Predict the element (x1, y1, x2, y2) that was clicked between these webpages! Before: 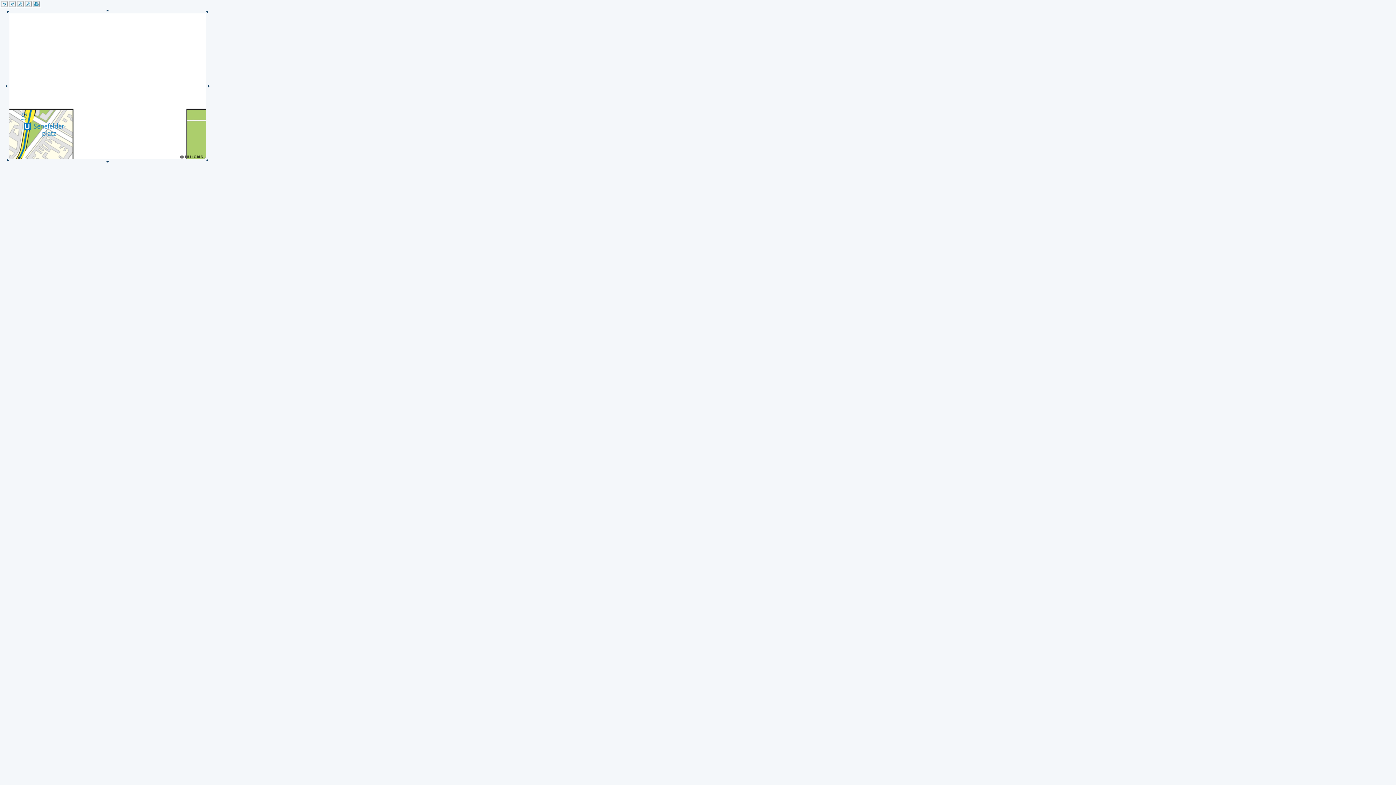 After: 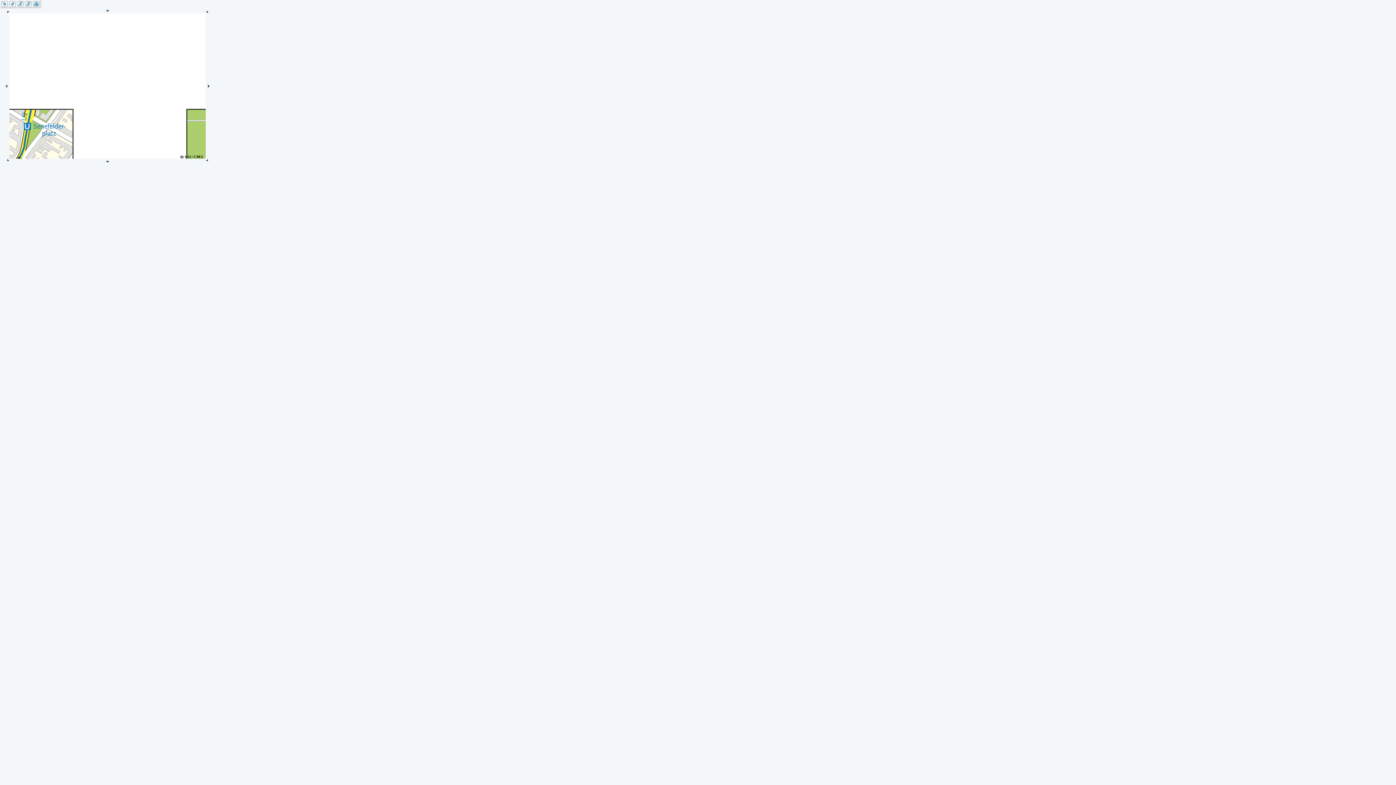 Action: bbox: (33, 3, 39, 7)